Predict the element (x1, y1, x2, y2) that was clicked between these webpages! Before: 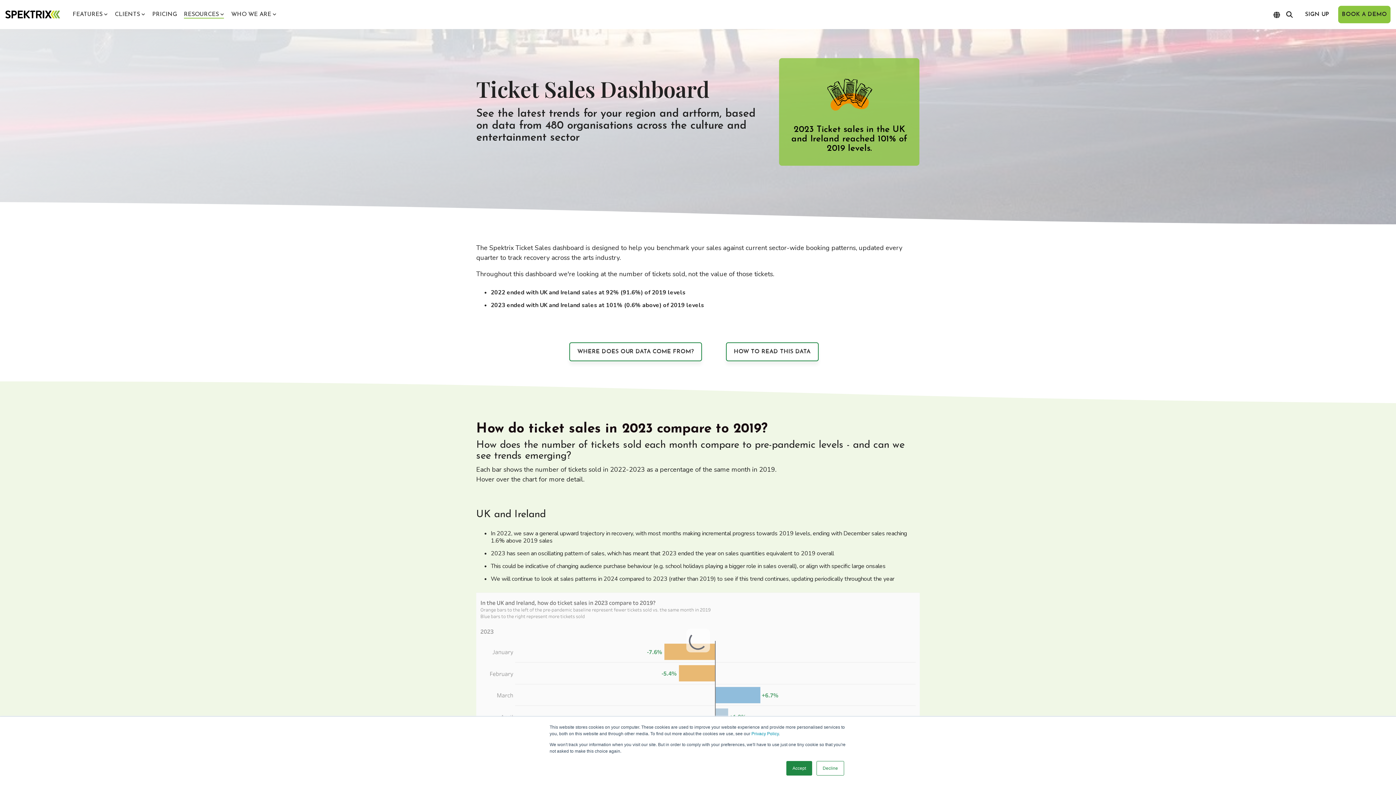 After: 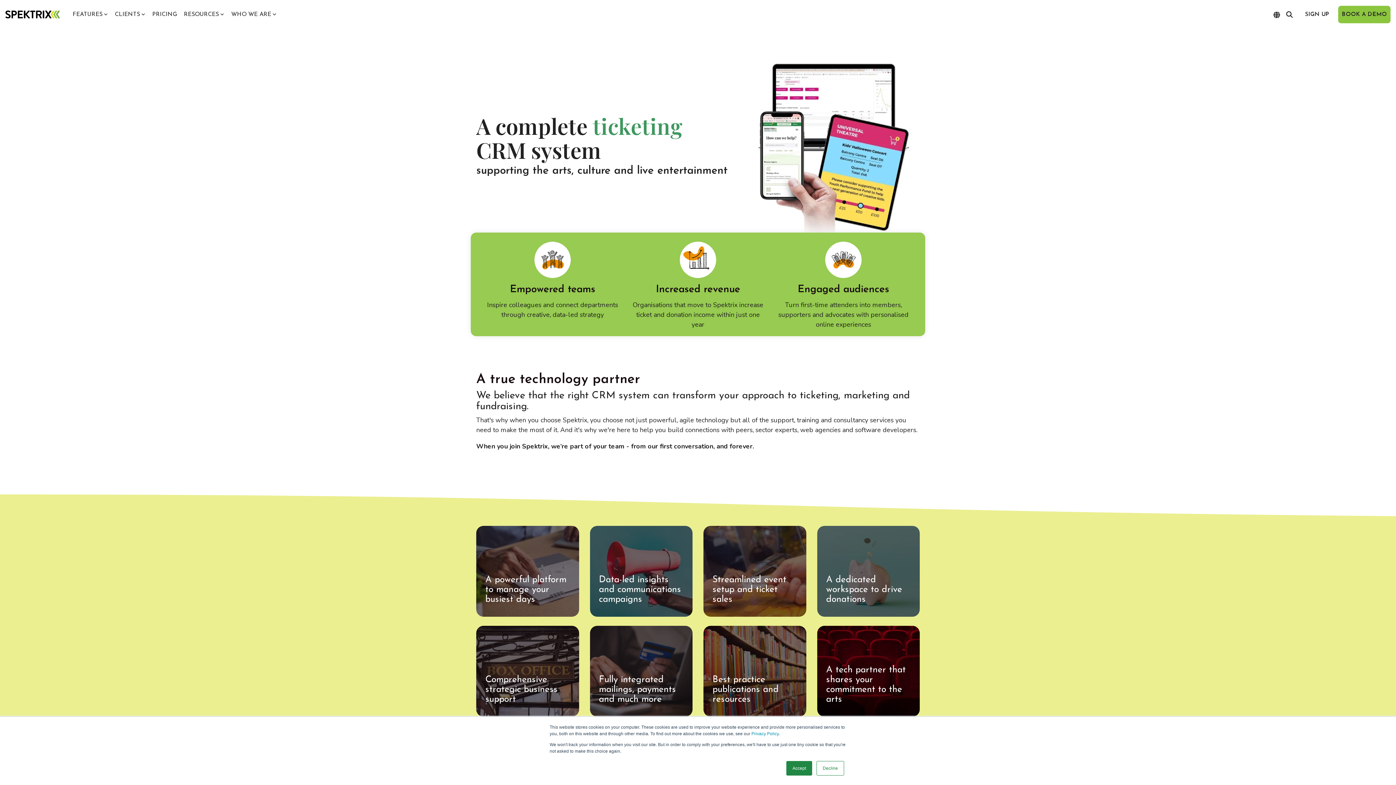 Action: bbox: (5, 10, 60, 19)